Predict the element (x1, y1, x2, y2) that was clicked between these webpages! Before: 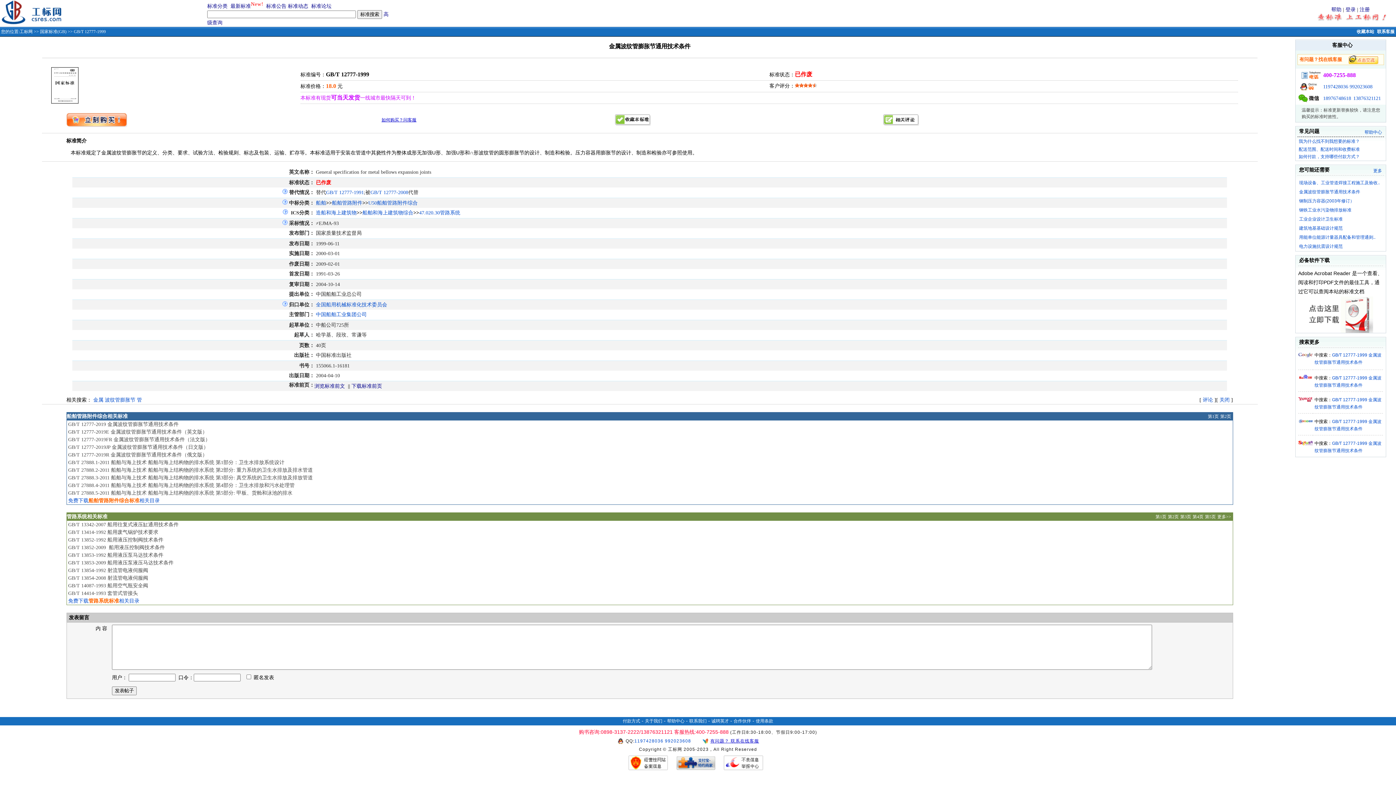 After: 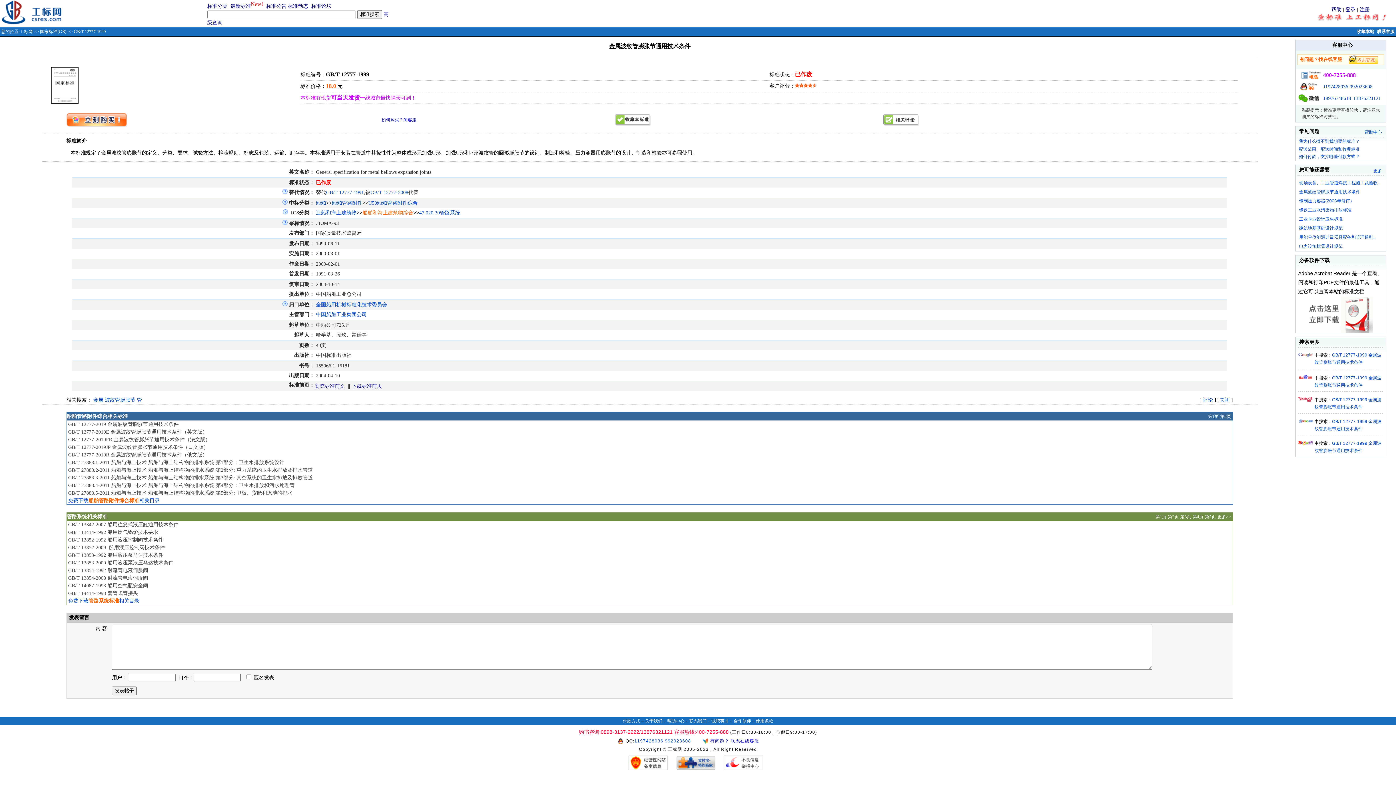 Action: bbox: (362, 210, 413, 215) label: 船舶和海上建筑物综合